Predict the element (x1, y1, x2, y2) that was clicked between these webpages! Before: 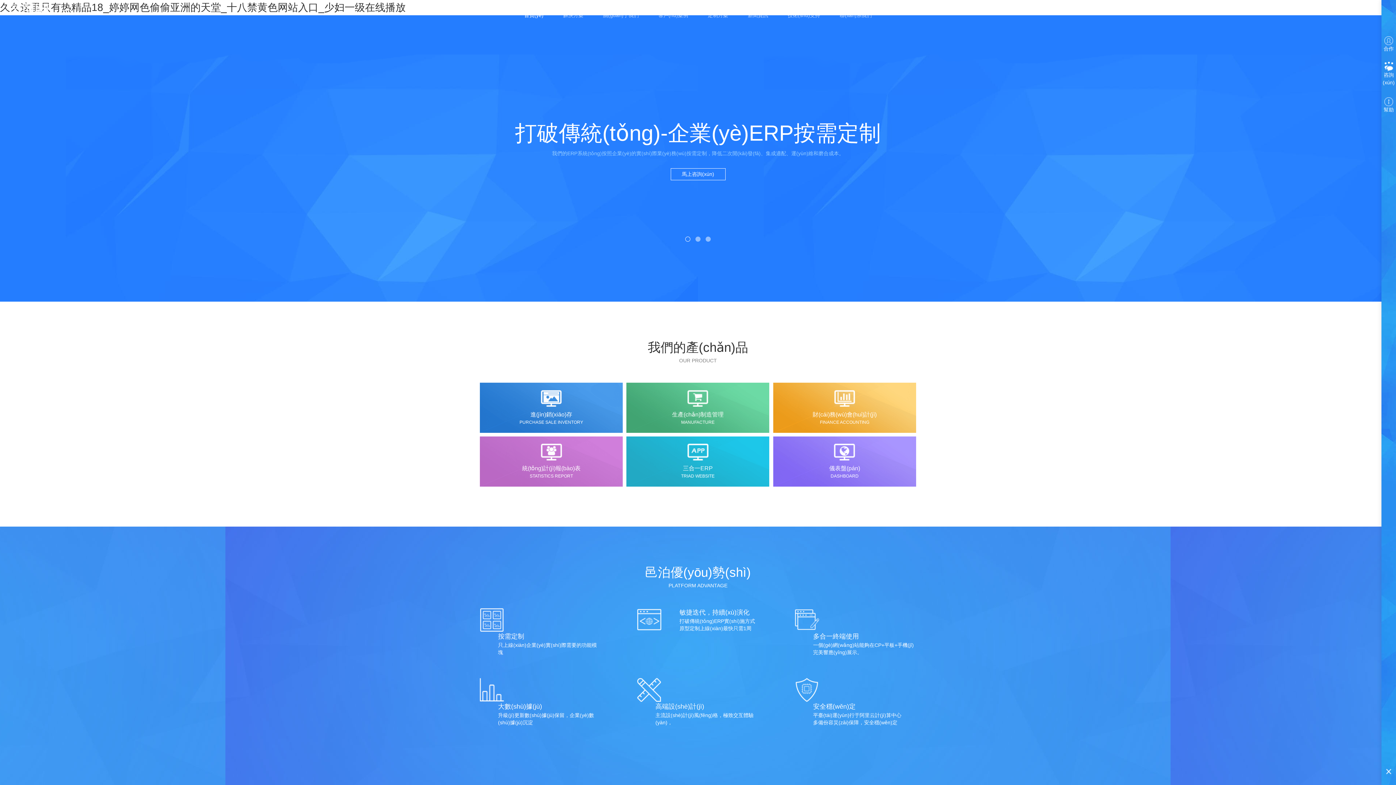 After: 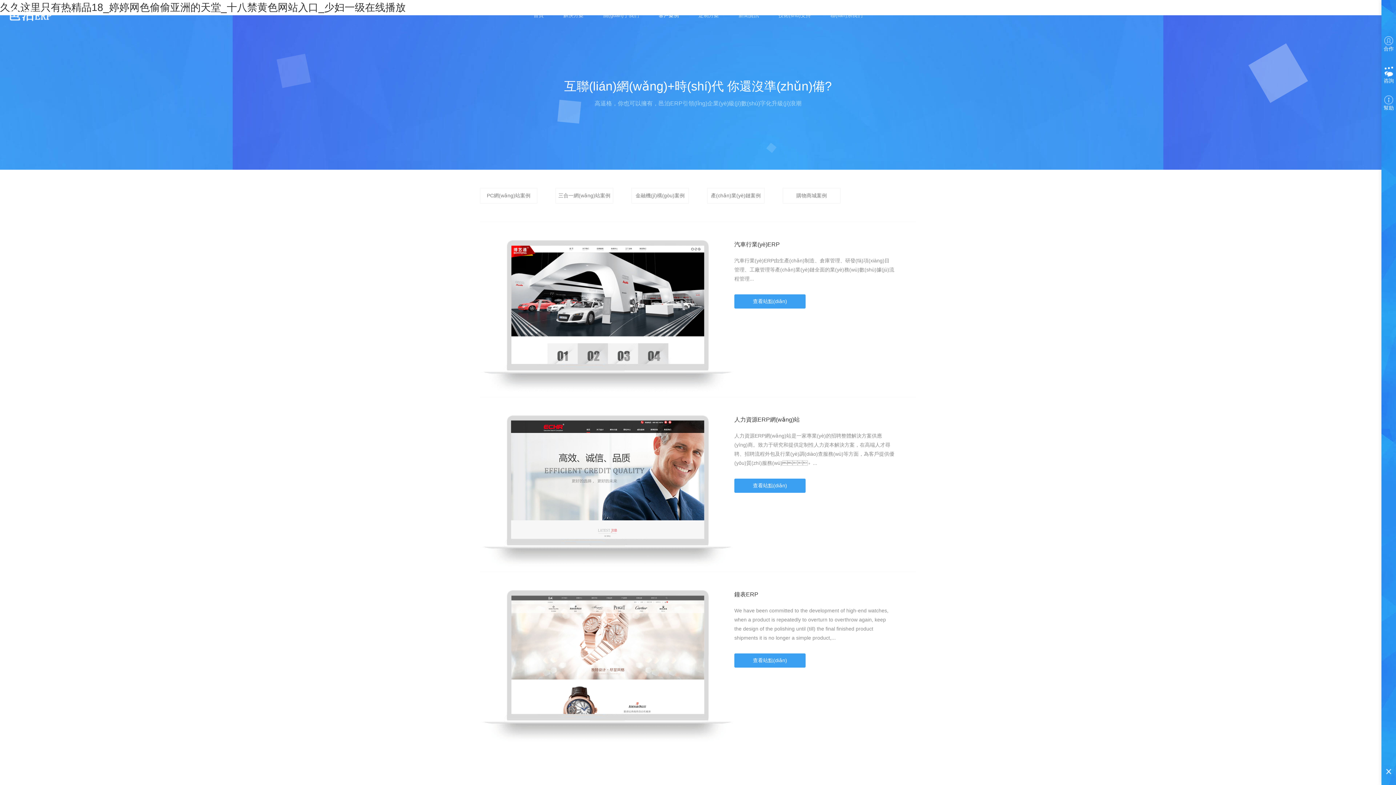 Action: label: 客戶(hù)案例 bbox: (649, 0, 697, 29)